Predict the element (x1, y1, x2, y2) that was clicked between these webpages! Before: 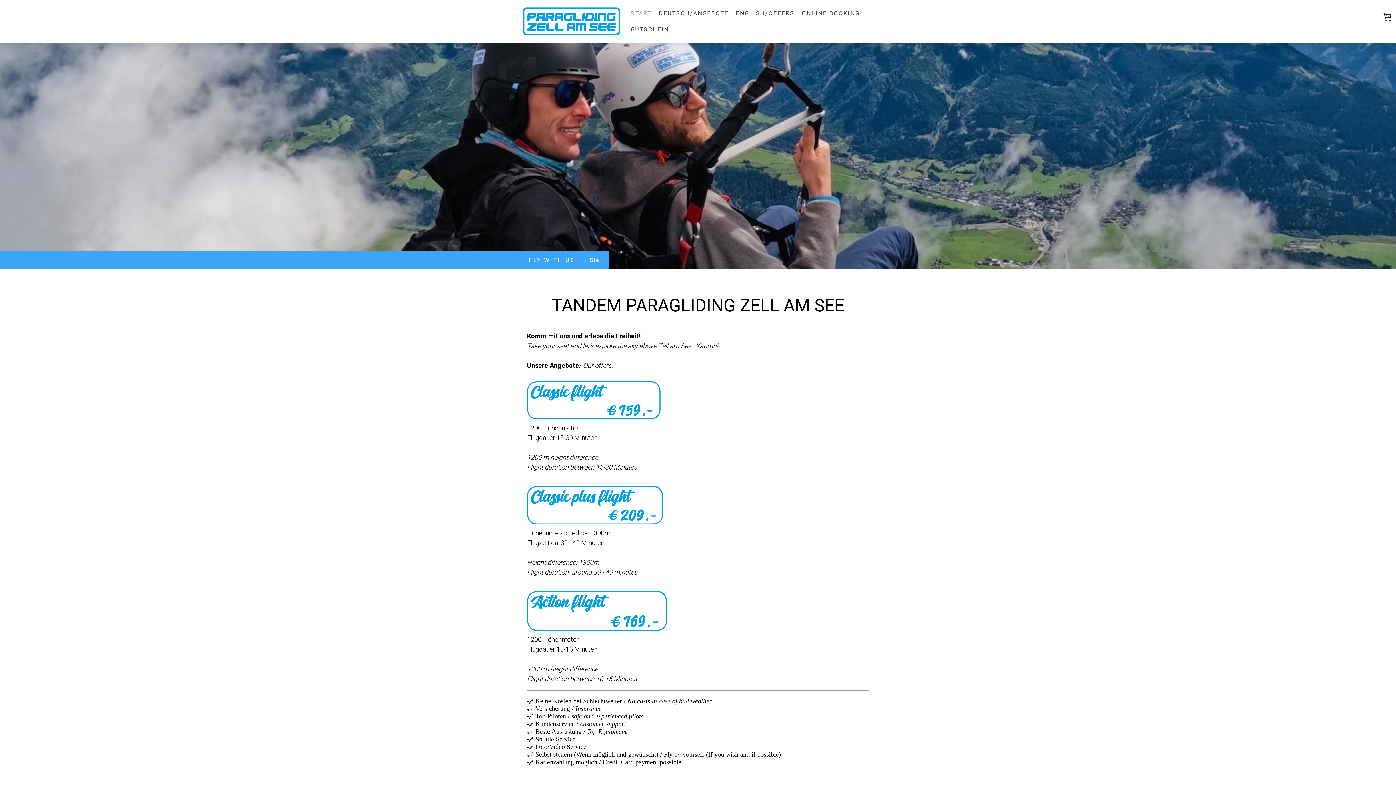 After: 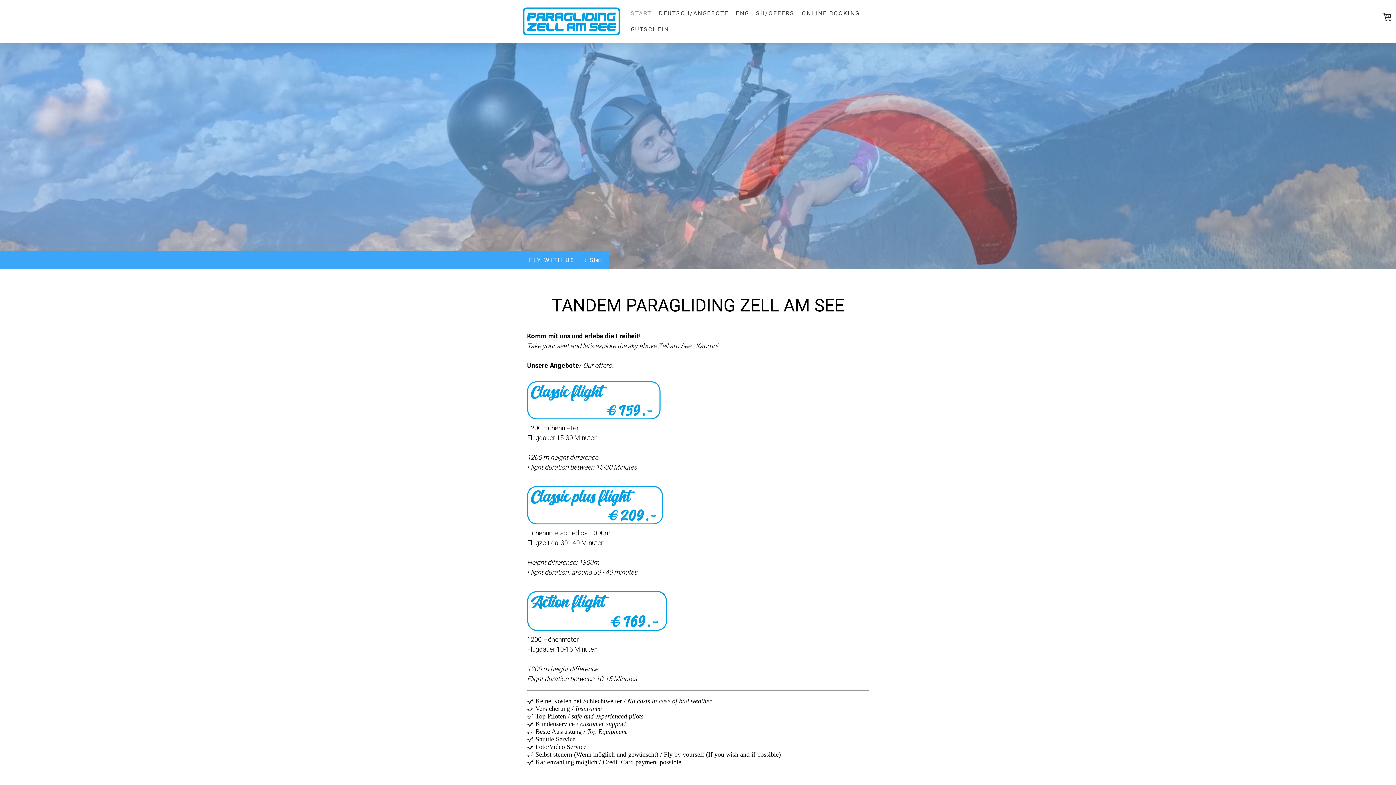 Action: bbox: (529, 253, 575, 267) label: FLY WITH US